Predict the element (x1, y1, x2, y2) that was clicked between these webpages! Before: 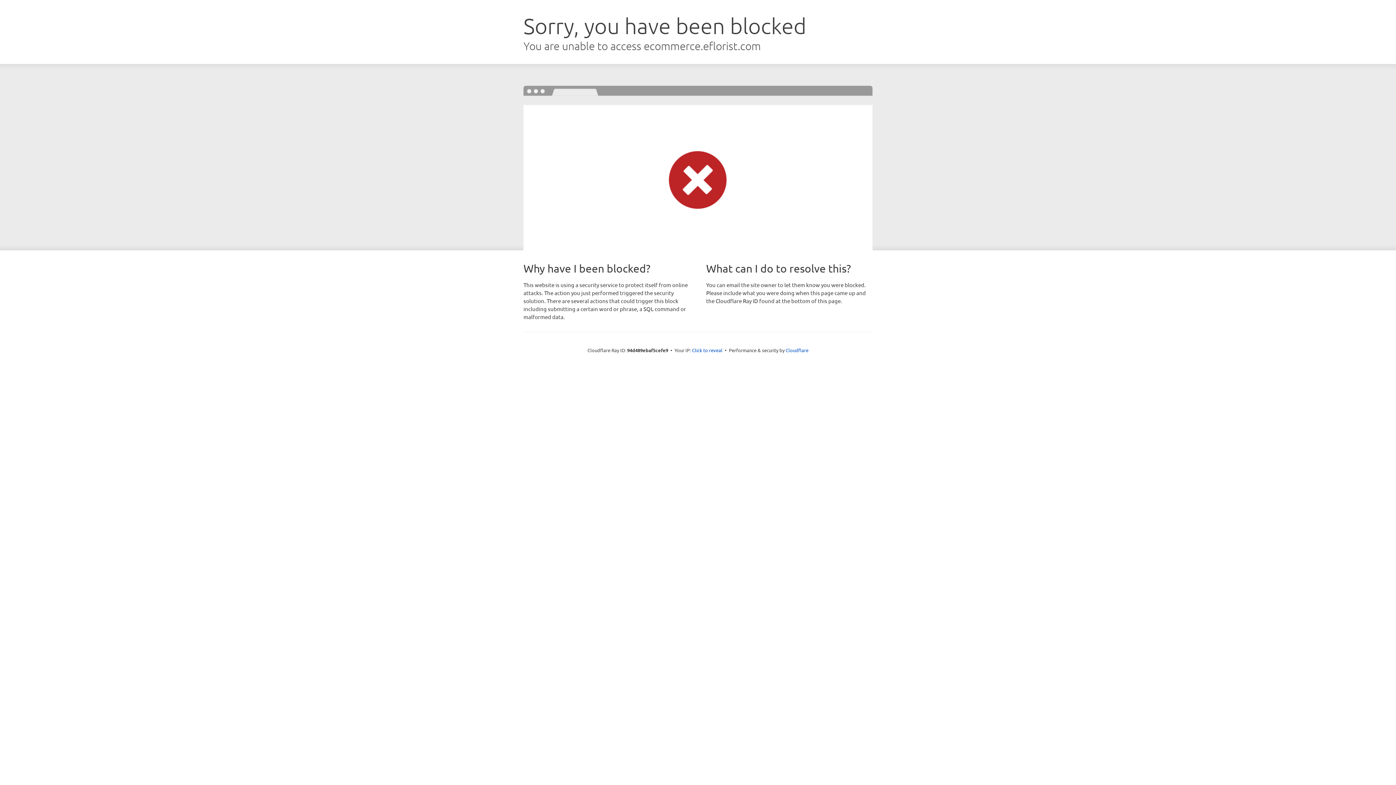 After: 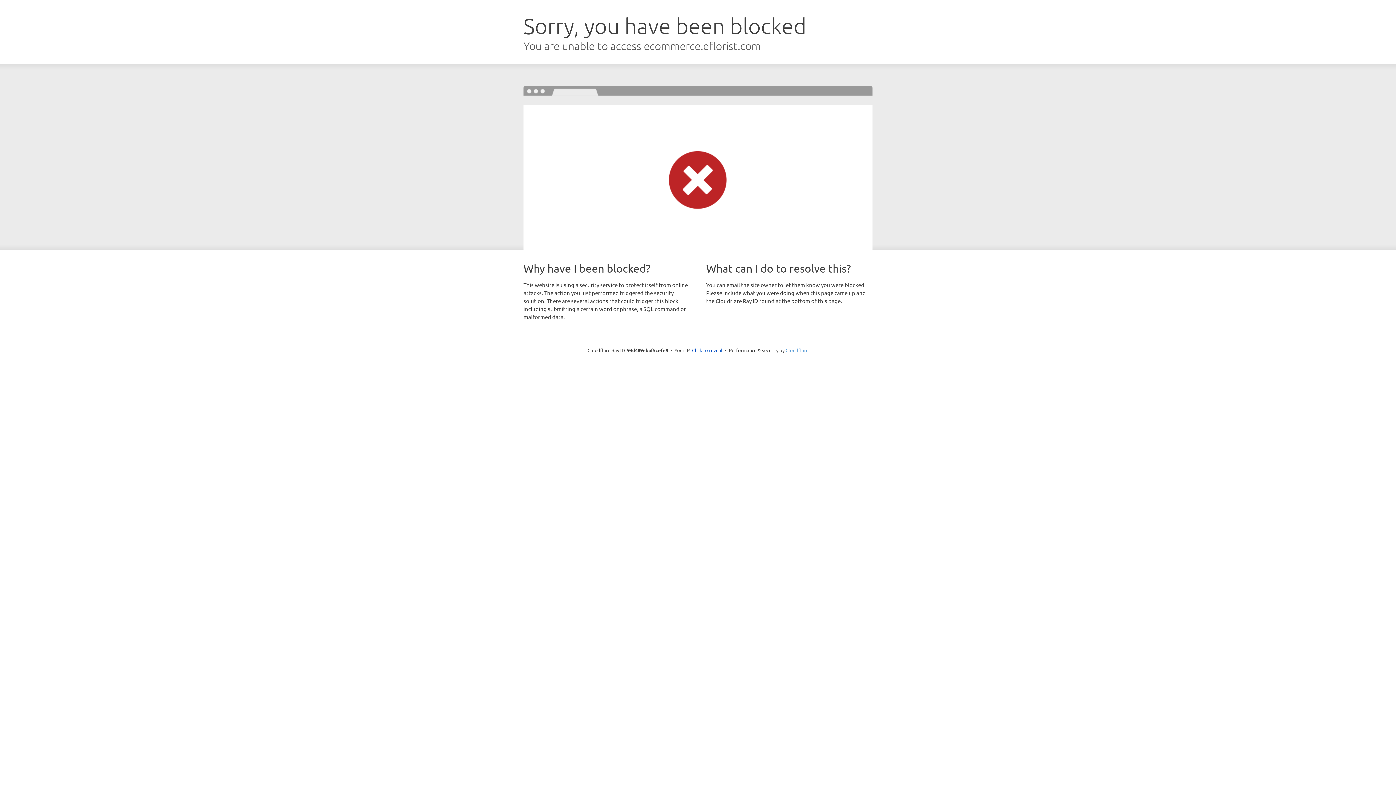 Action: label: Cloudflare bbox: (785, 347, 808, 353)